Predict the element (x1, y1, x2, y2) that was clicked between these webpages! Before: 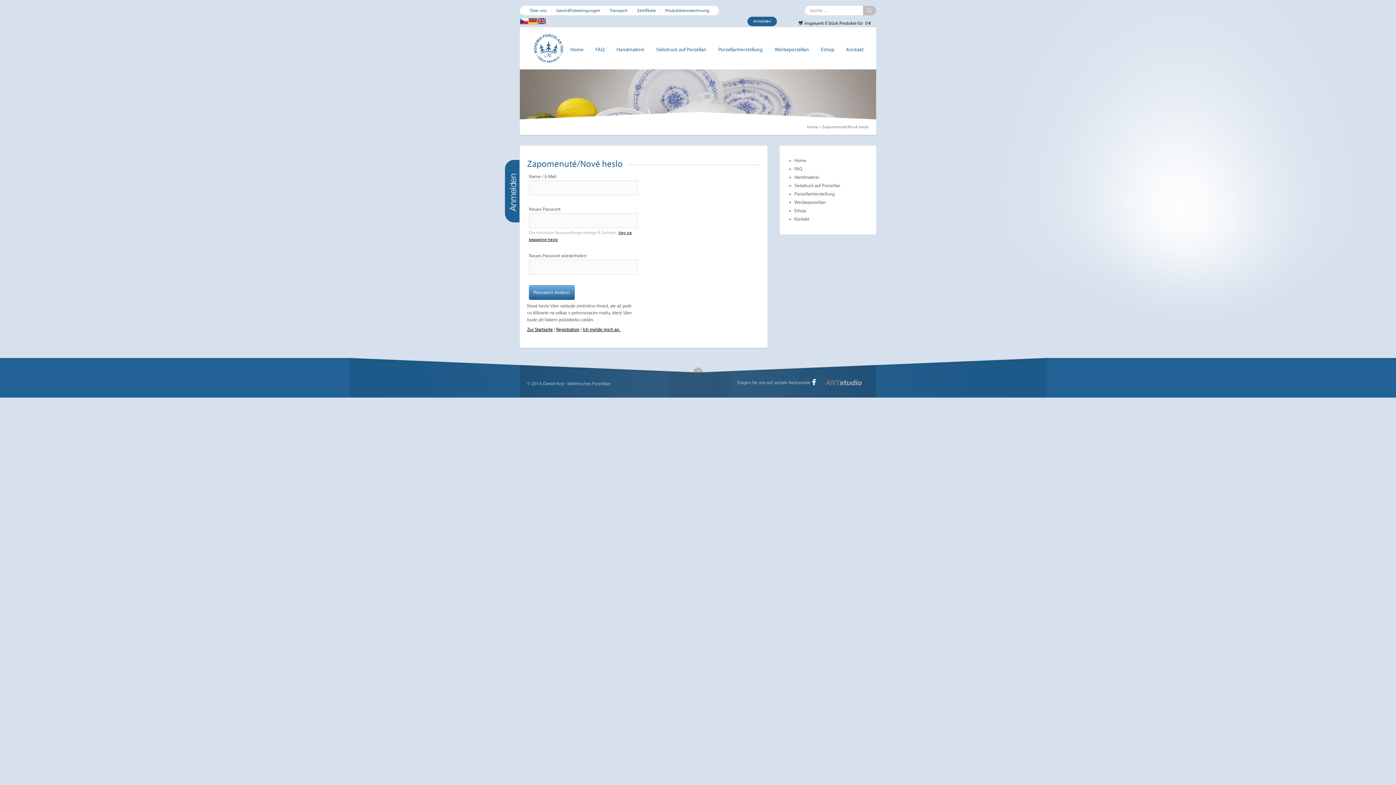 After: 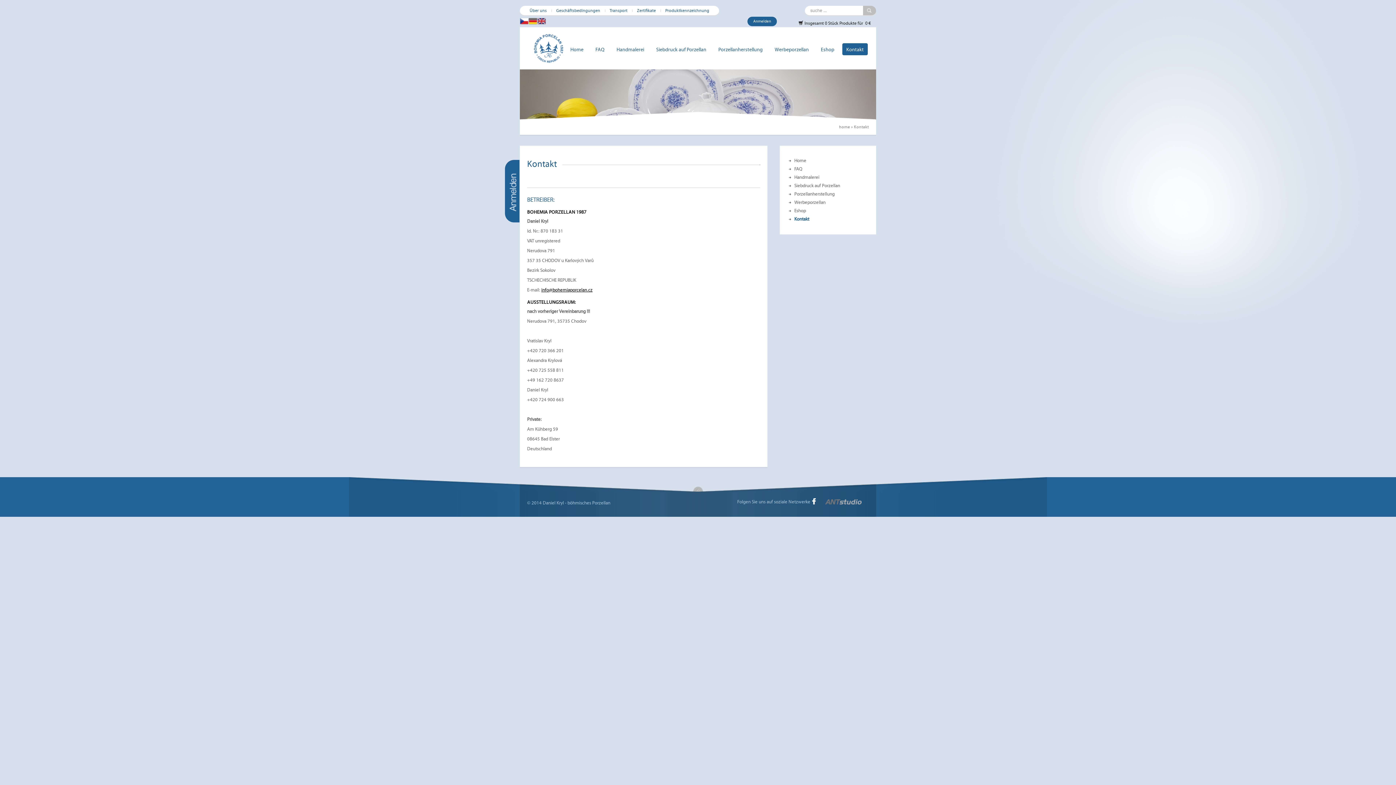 Action: bbox: (842, 43, 868, 55) label: Kontakt